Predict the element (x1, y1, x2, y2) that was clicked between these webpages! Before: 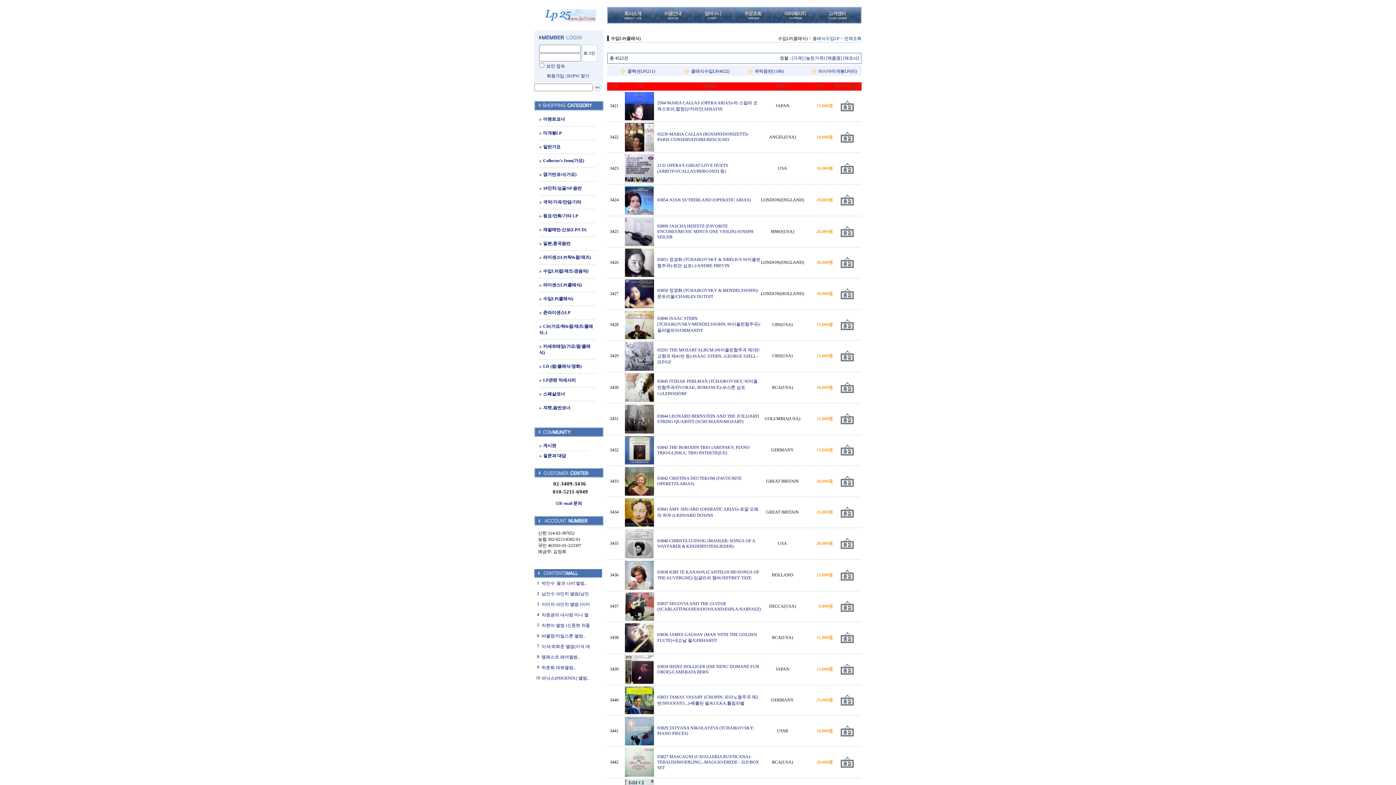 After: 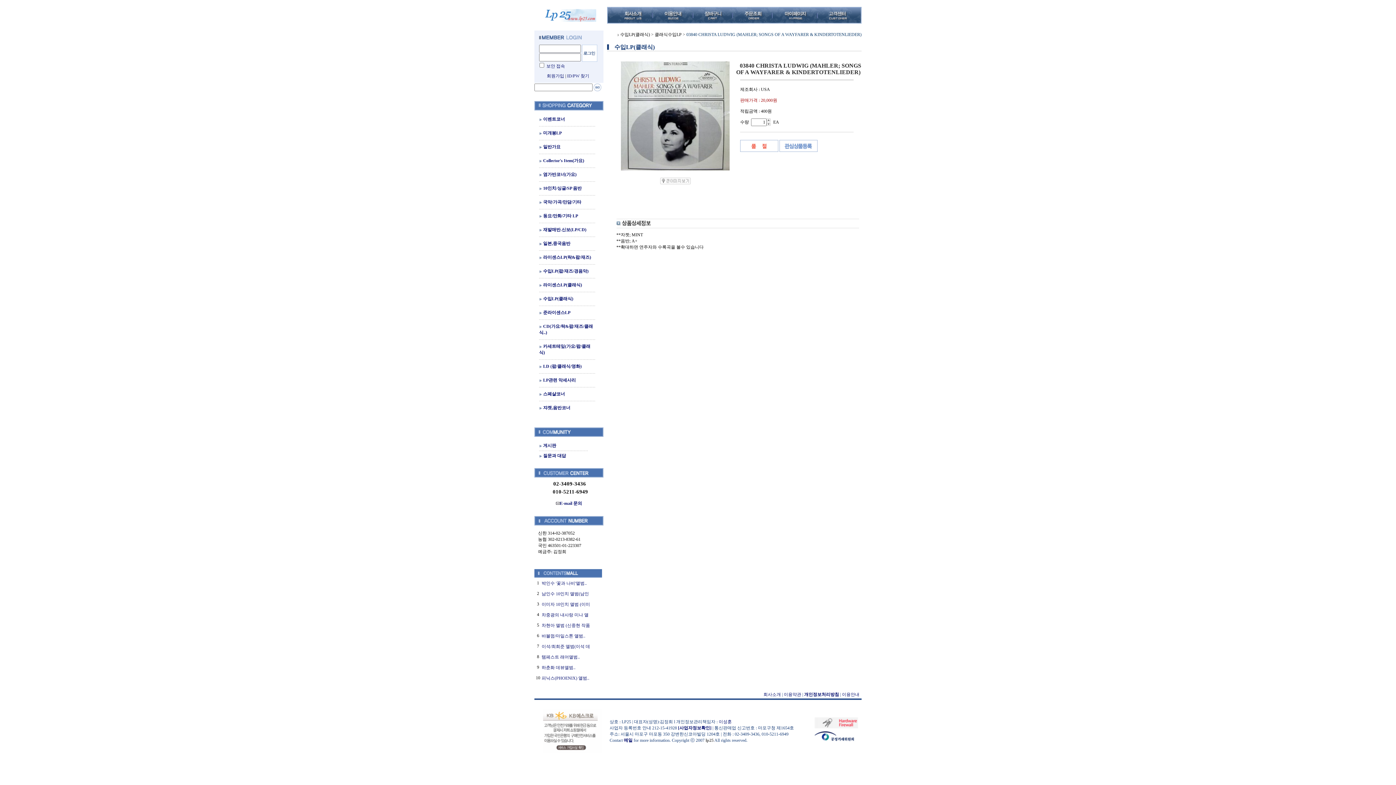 Action: bbox: (657, 538, 755, 549) label: 03840 CHRISTA LUDWIG (MAHLER; SONGS OF A WAYFARER & KINDERTOTENLIEDER)